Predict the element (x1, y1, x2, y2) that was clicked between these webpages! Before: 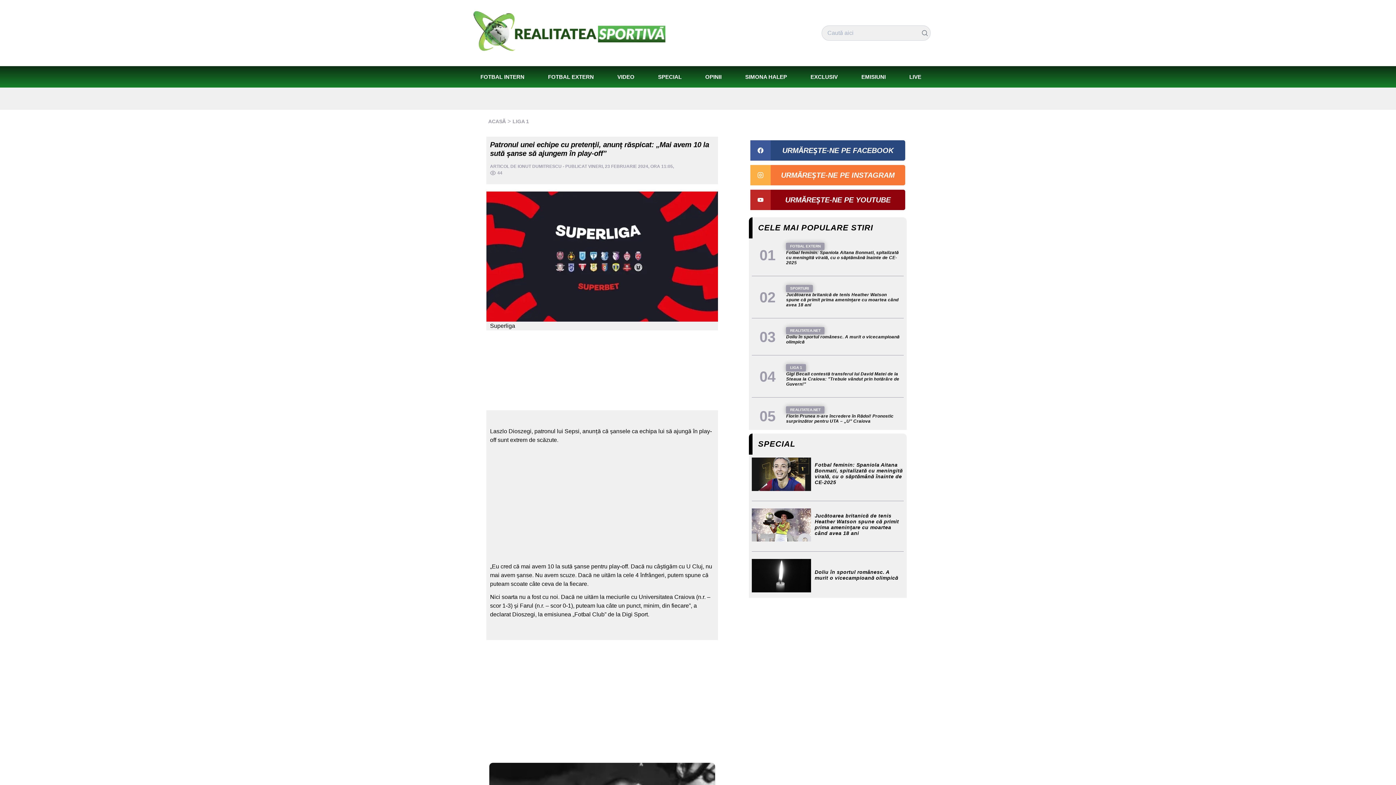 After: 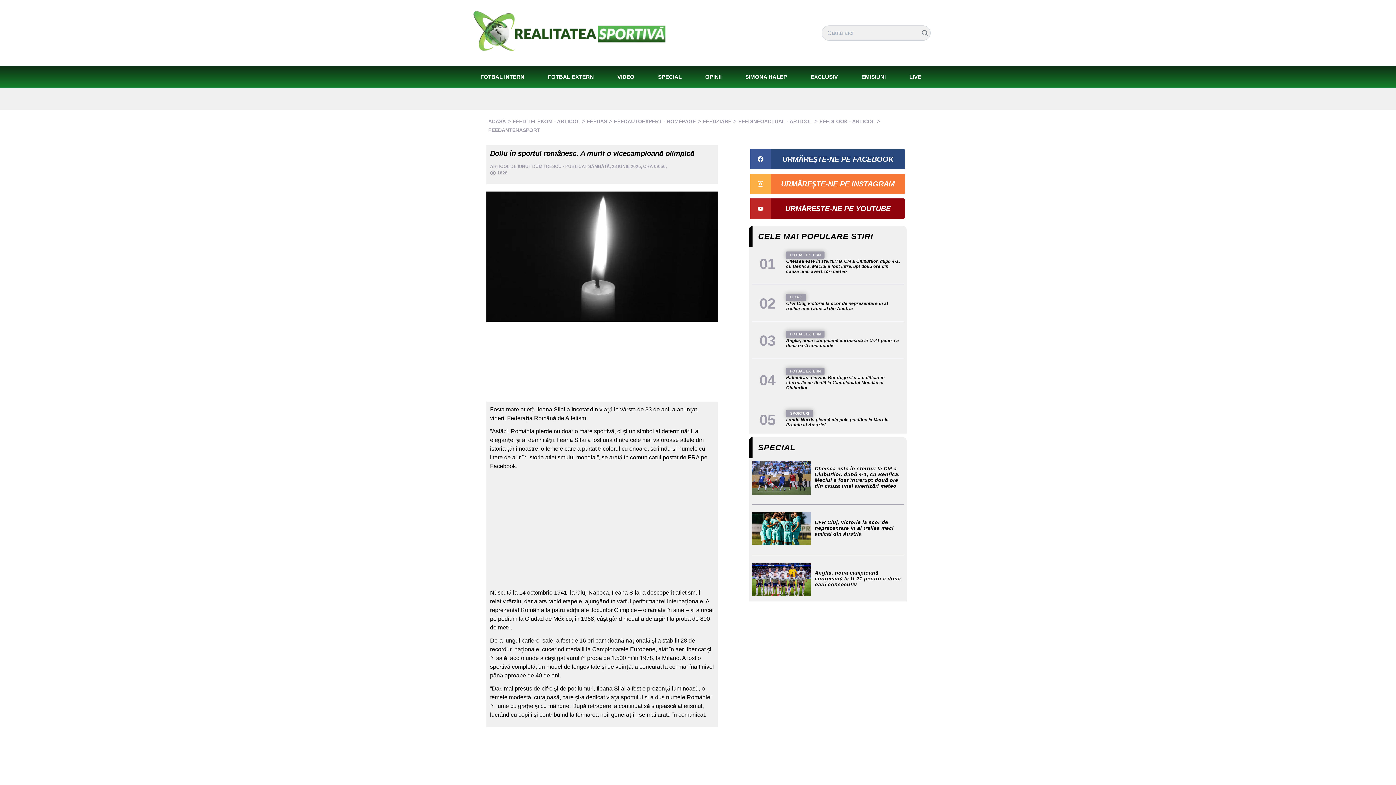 Action: label: Doliu în sportul românesc. A murit o vicecampioană olimpică bbox: (814, 559, 903, 595)